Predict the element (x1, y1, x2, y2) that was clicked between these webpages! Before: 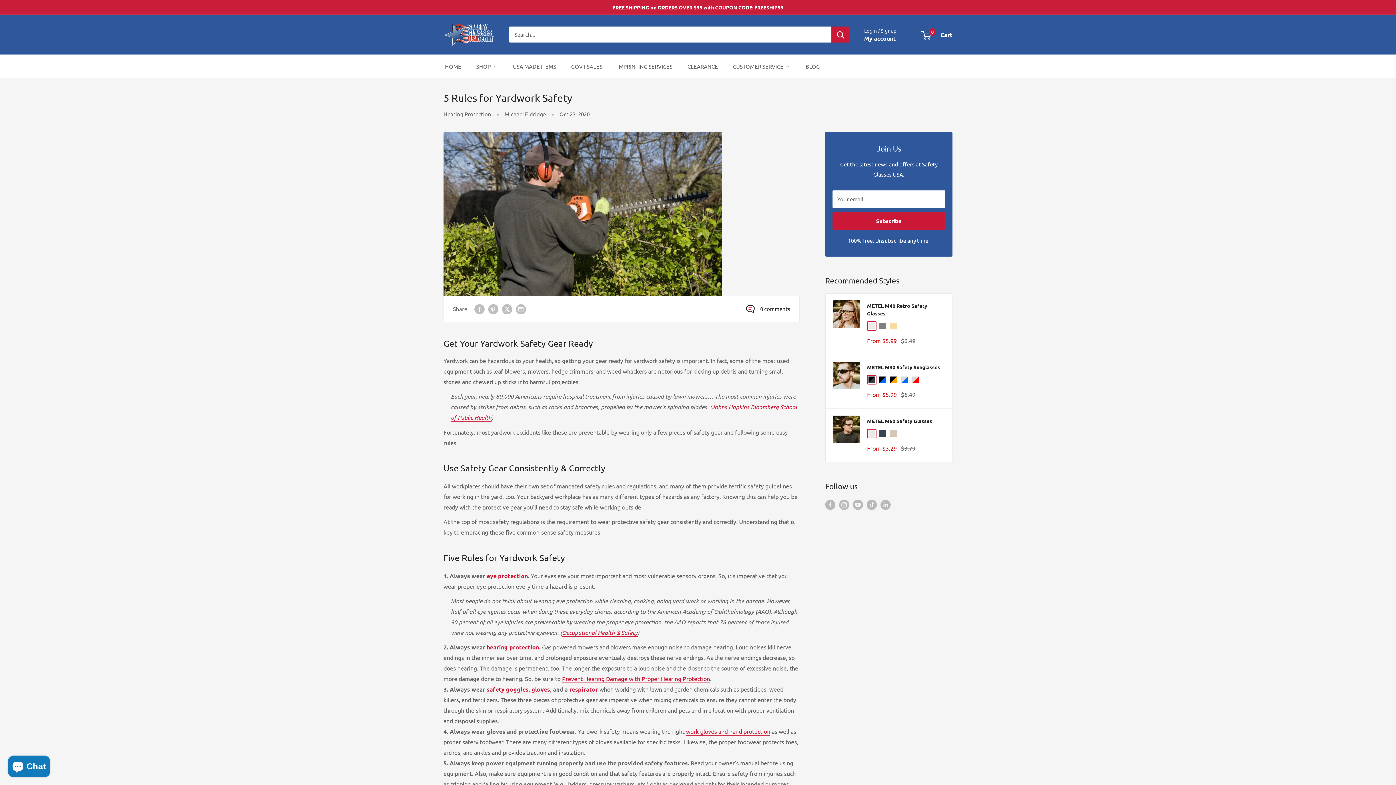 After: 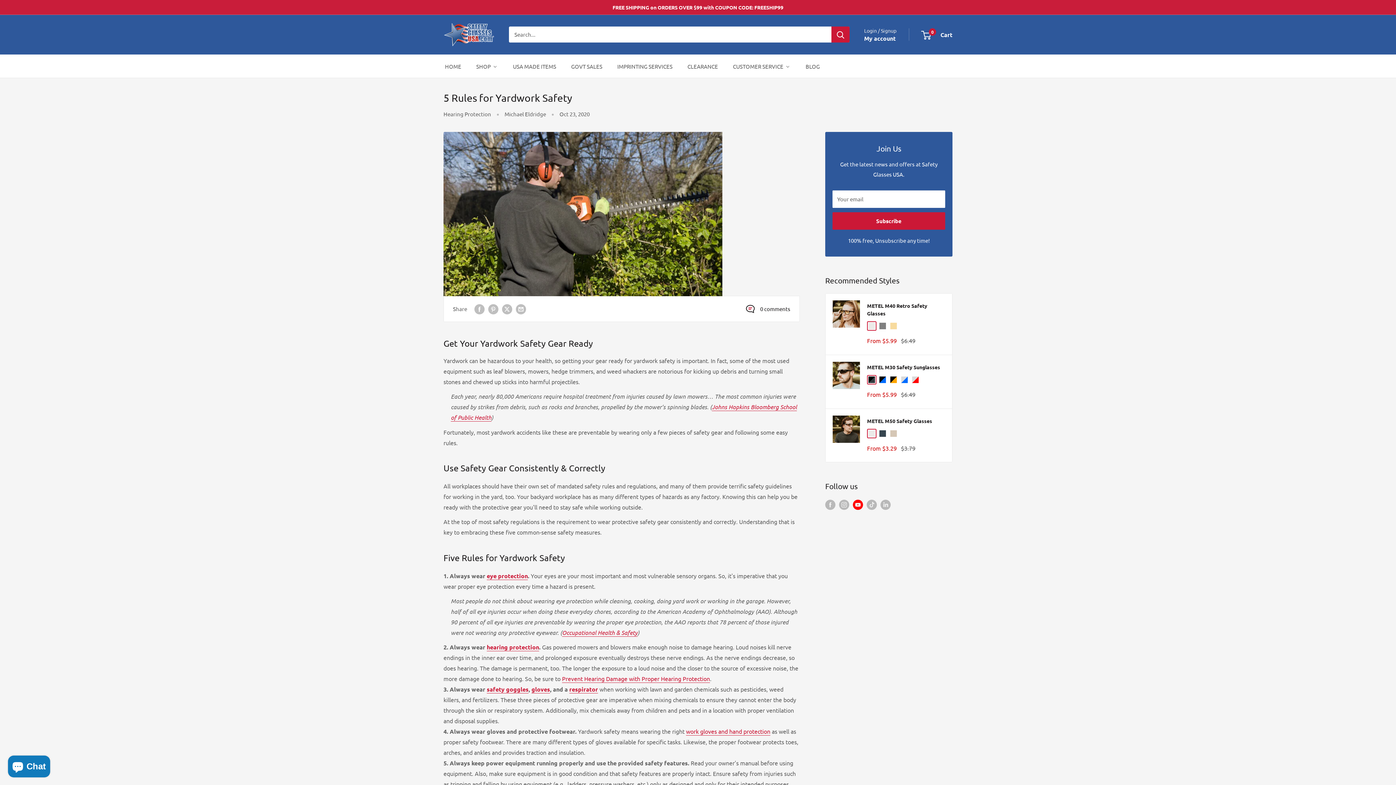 Action: label: Follow us on YouTube bbox: (853, 499, 863, 510)